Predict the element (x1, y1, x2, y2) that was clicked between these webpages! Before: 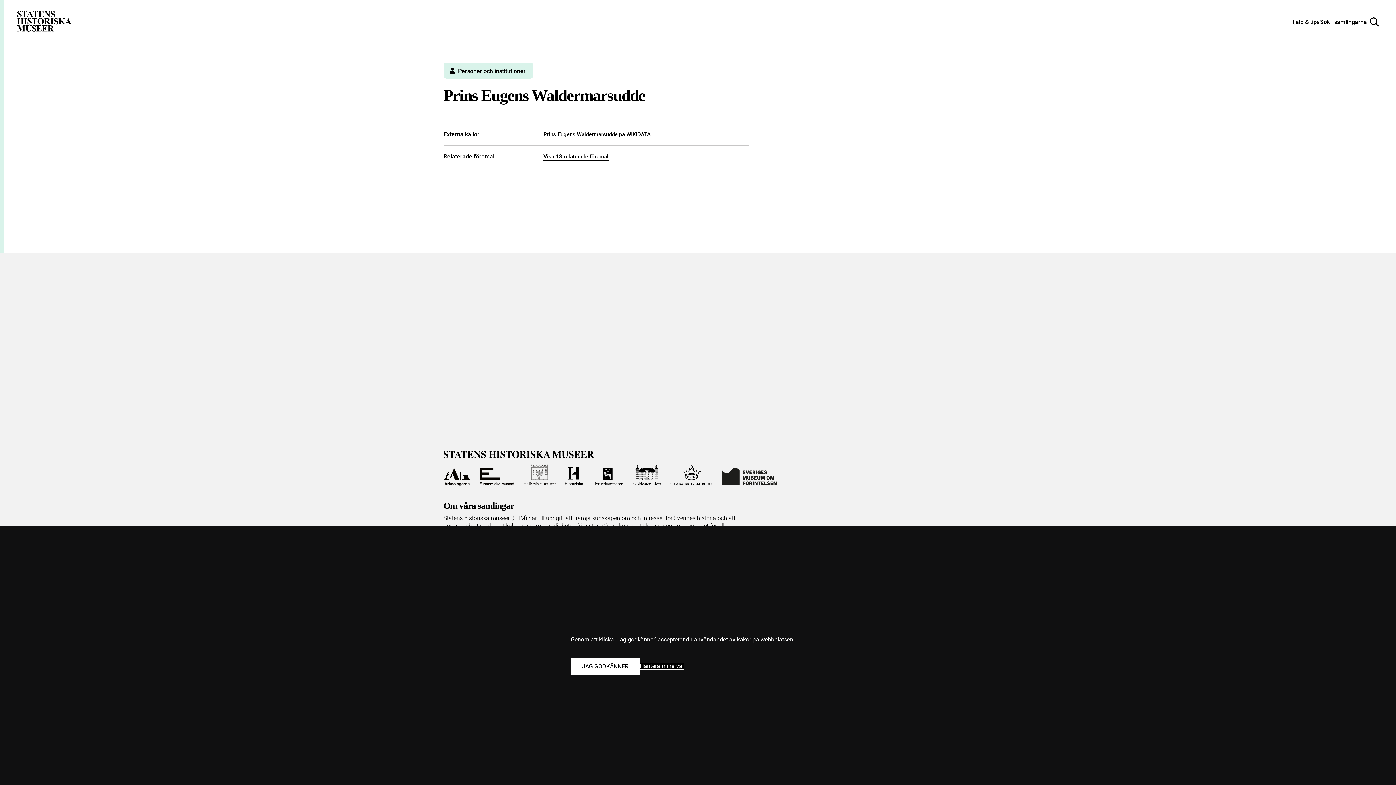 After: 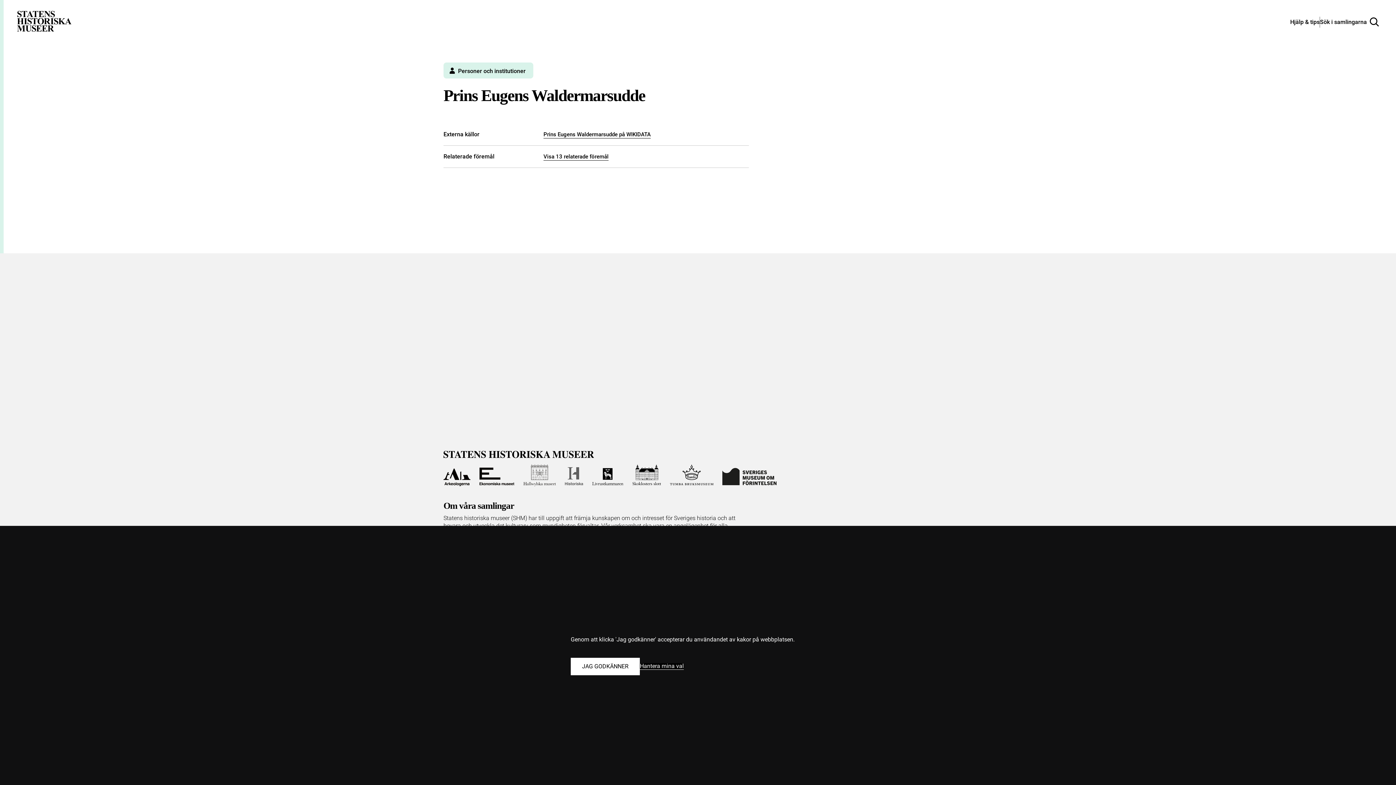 Action: bbox: (565, 464, 583, 486) label: Till Historiska museet